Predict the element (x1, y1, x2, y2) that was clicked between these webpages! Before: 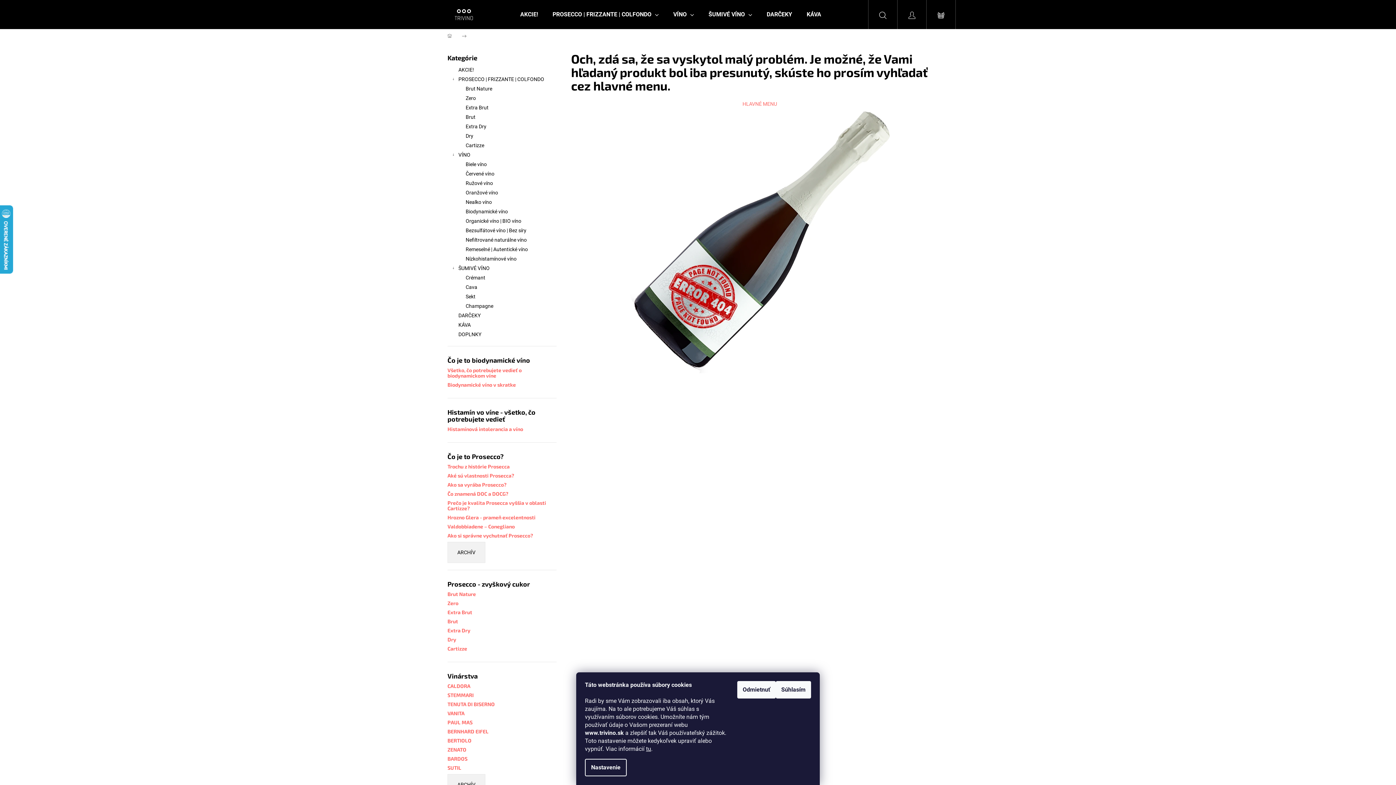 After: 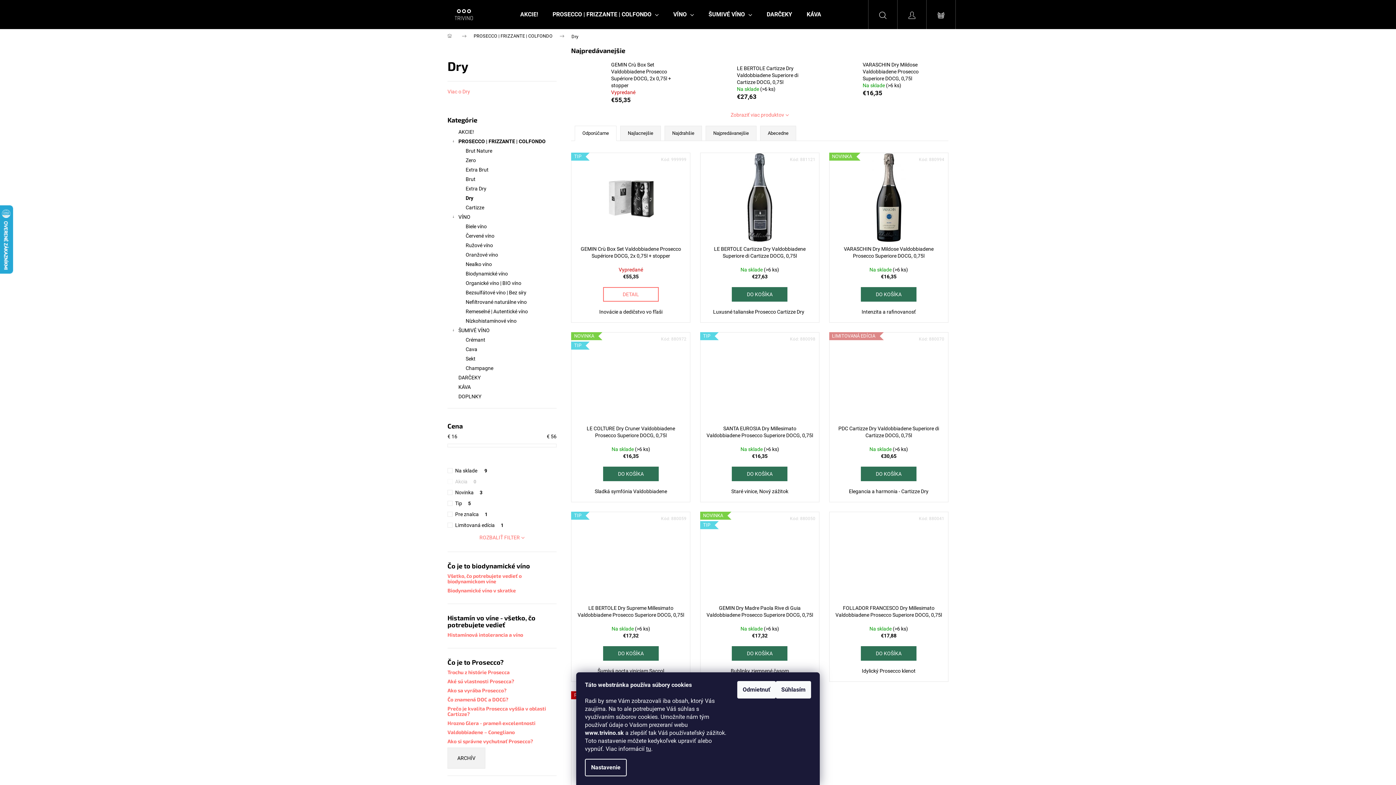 Action: bbox: (447, 131, 556, 140) label: Dry